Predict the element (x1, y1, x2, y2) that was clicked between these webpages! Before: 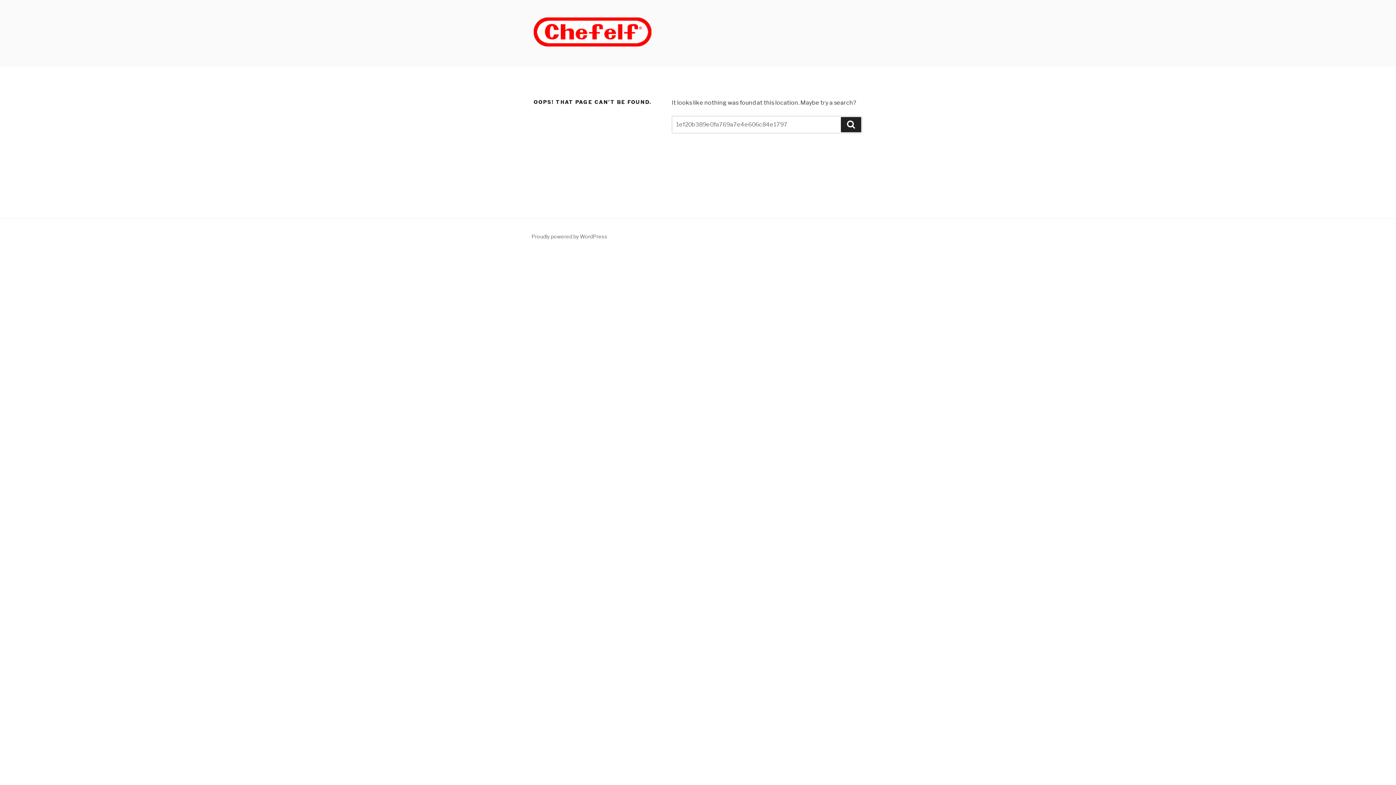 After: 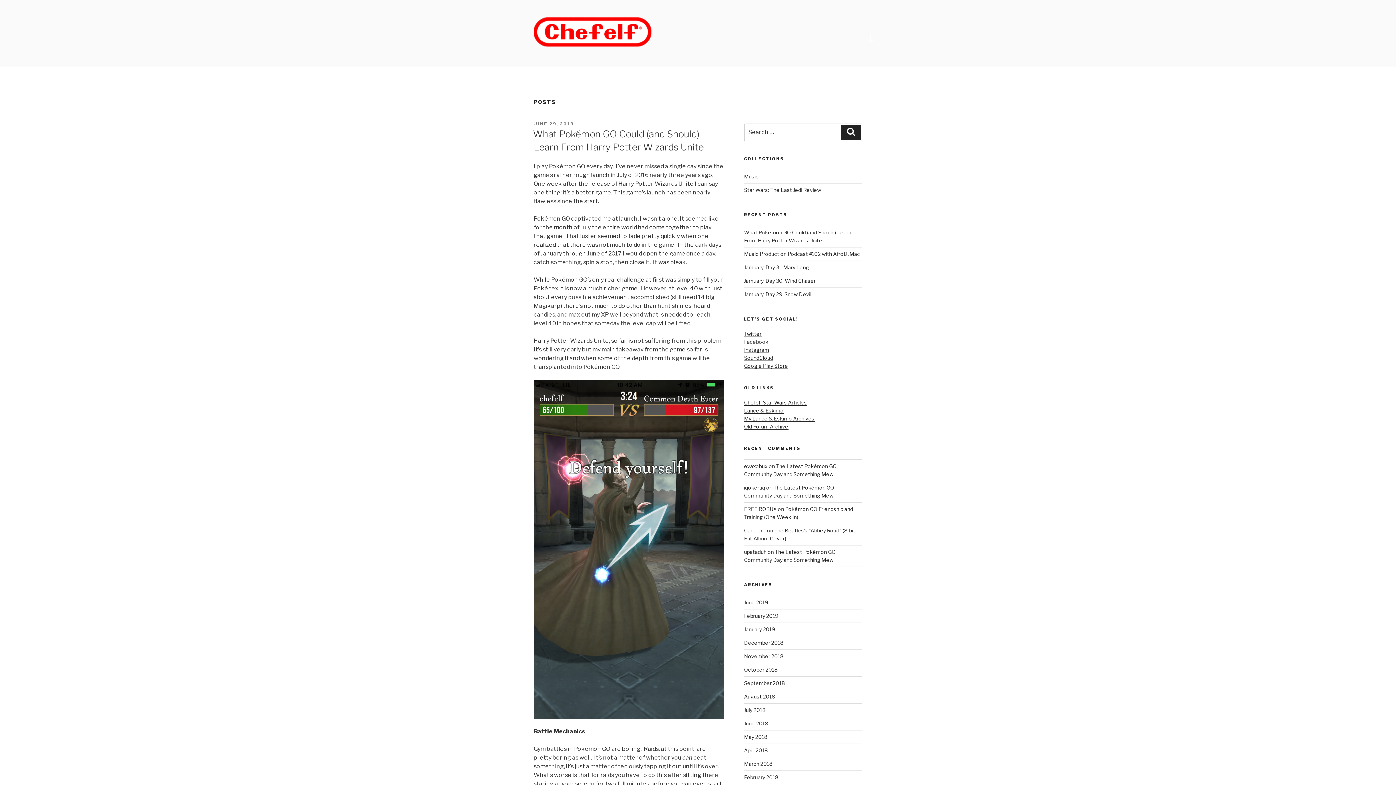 Action: bbox: (533, 17, 663, 49)